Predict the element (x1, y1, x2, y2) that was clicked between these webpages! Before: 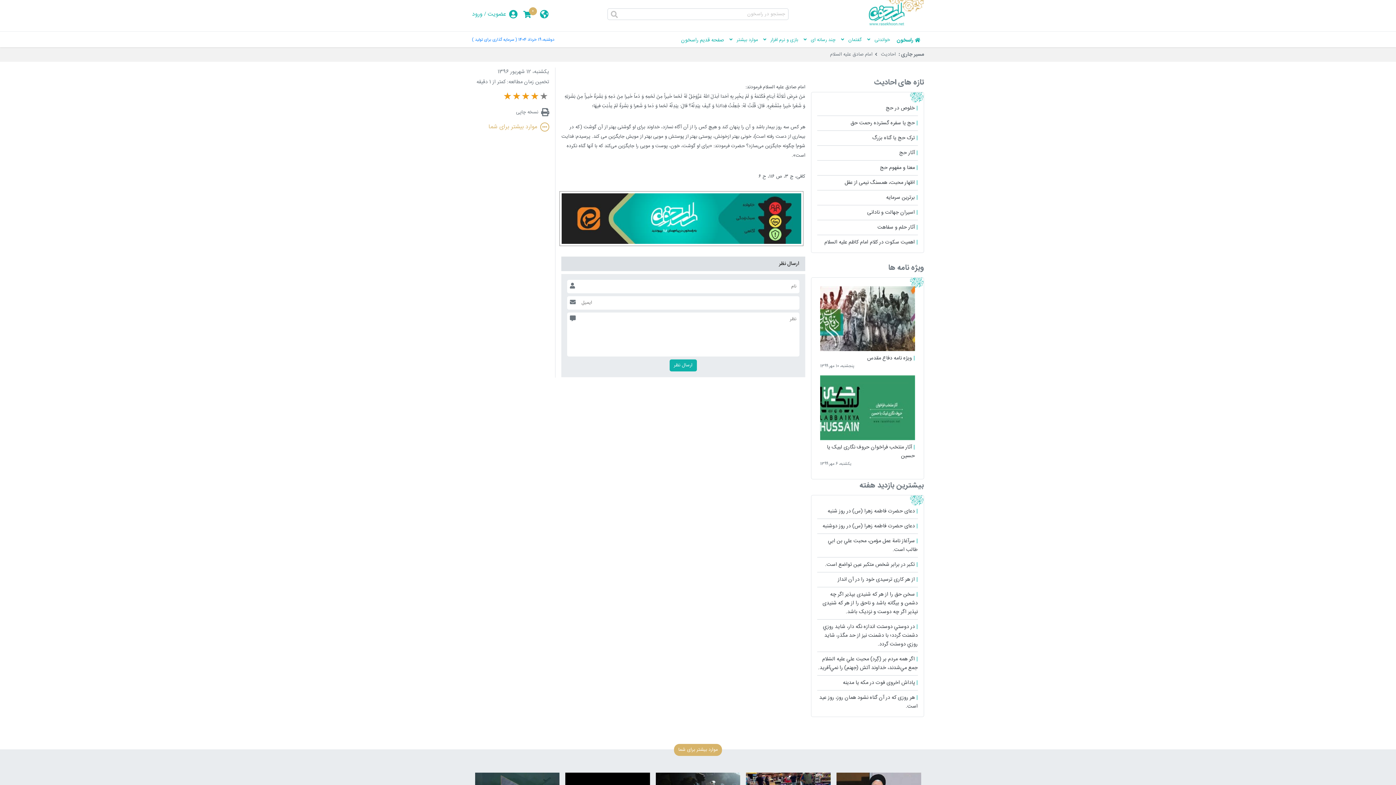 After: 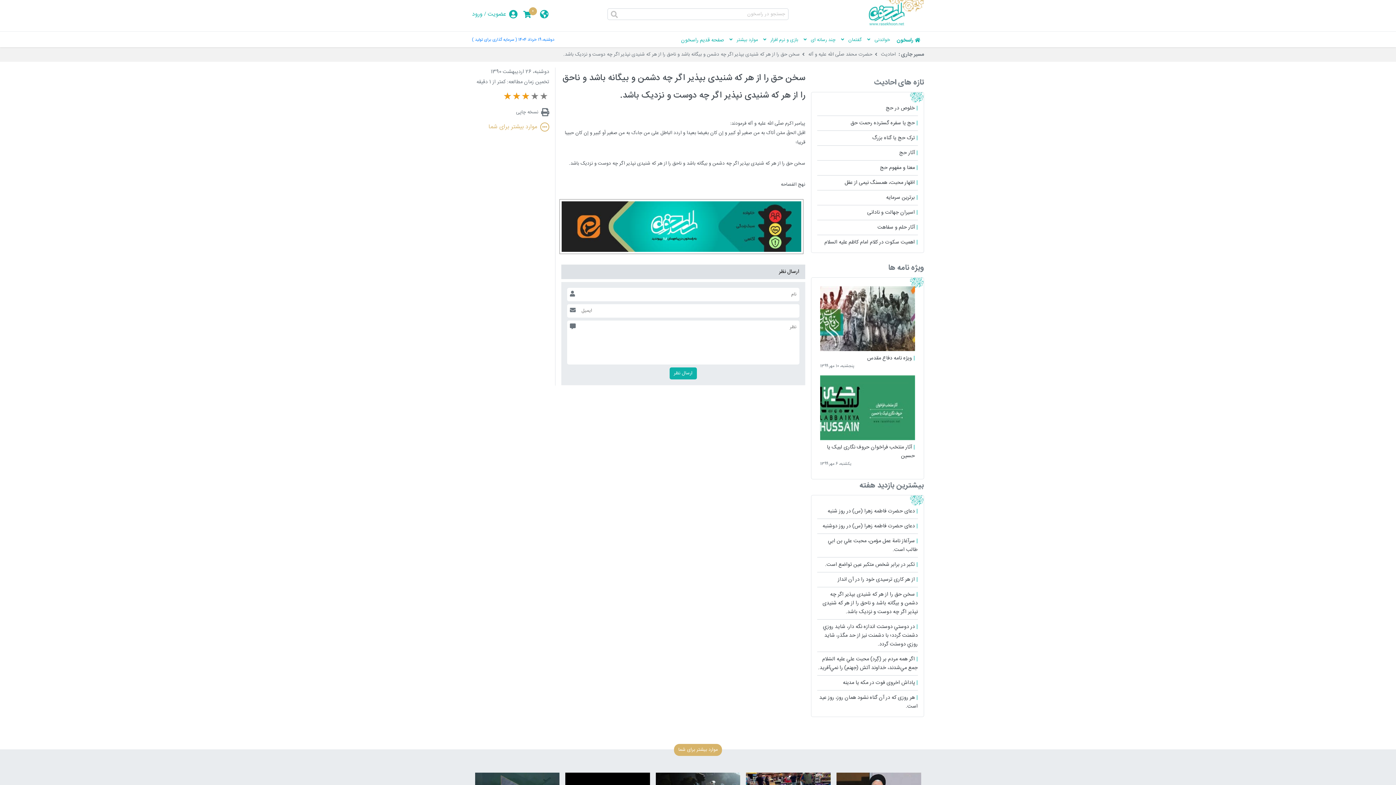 Action: label:  سخن حق را از هر که شنیدى بپذیر اگر چه دشمن و بیگانه باشد و ناحق را از هر که شنیدى نپذیر اگر چه دوست و نزدیک باشد. bbox: (817, 587, 918, 616)